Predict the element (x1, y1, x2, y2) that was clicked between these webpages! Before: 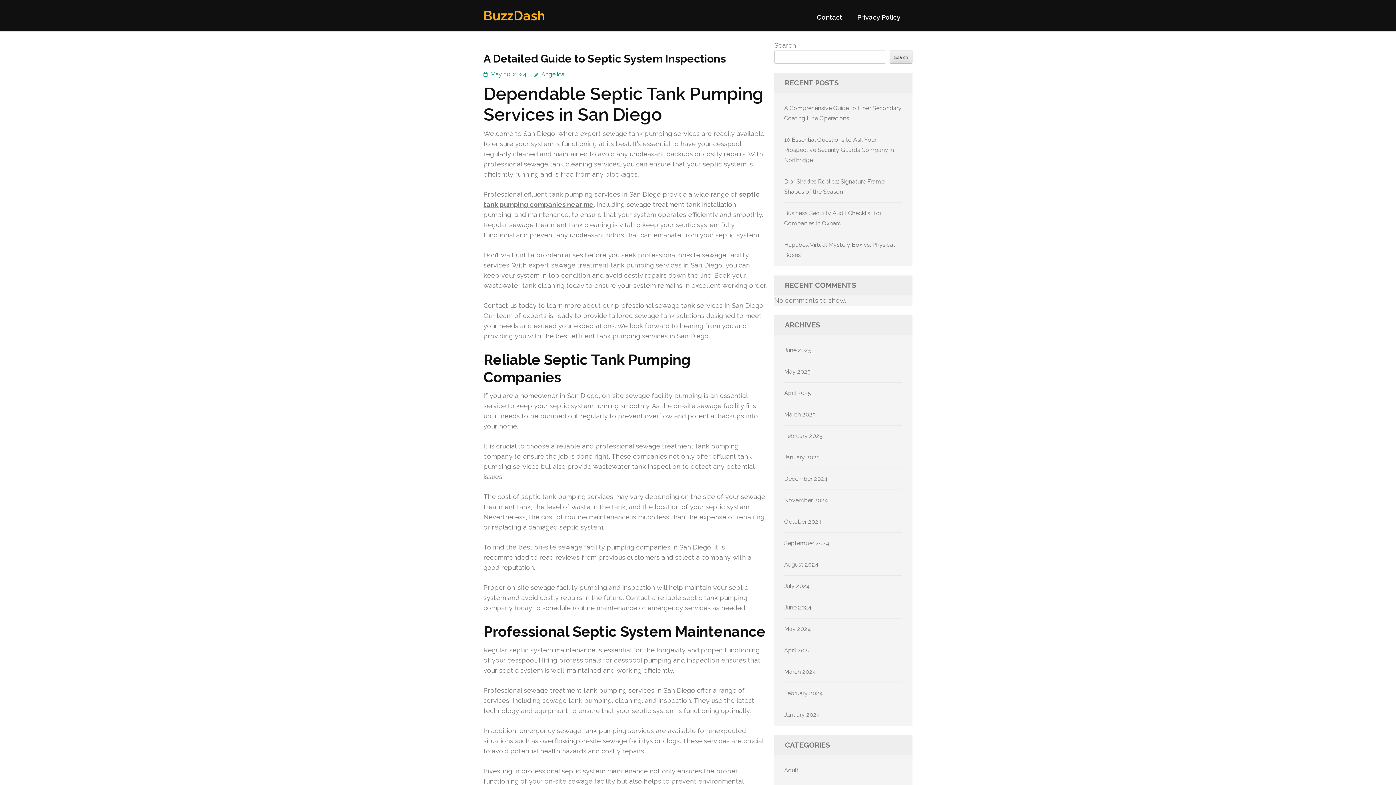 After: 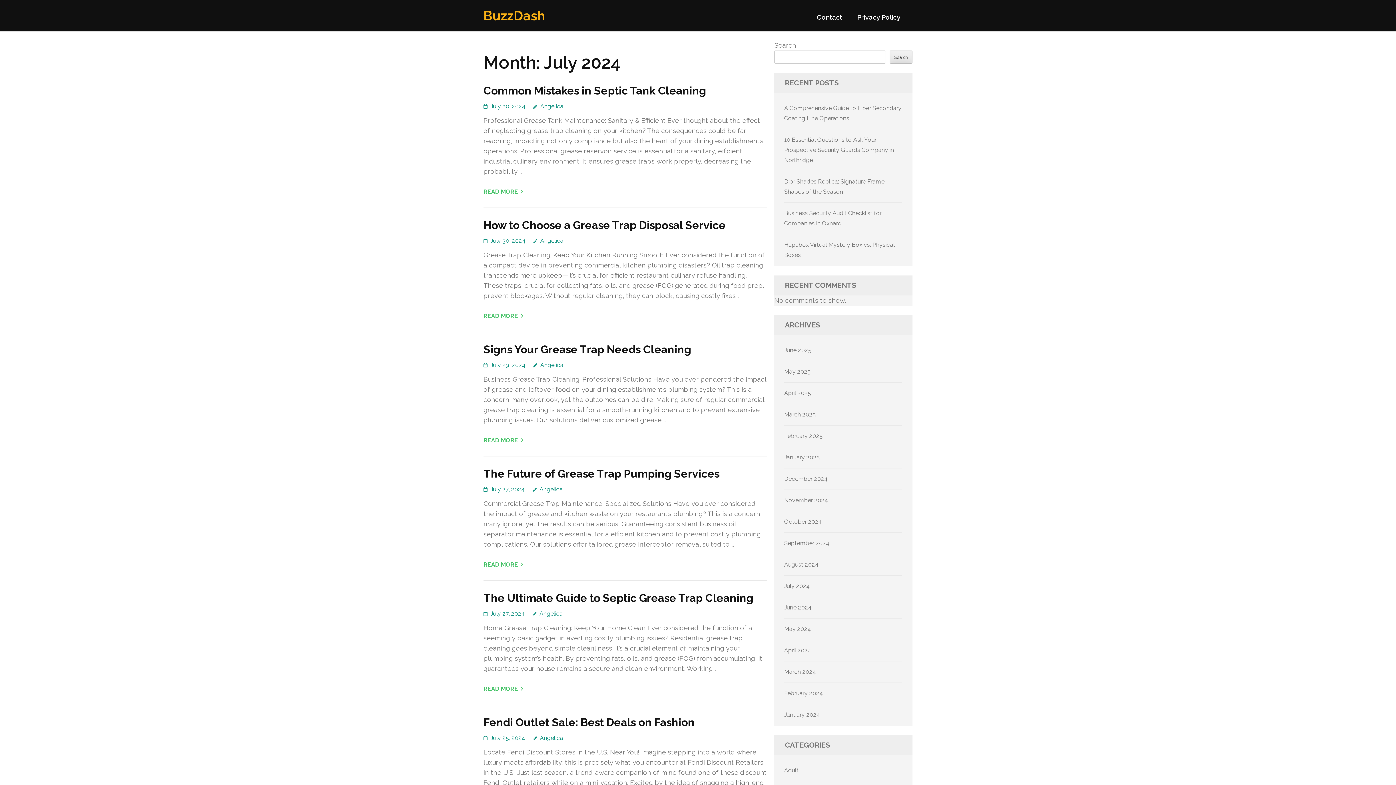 Action: bbox: (784, 582, 810, 589) label: July 2024